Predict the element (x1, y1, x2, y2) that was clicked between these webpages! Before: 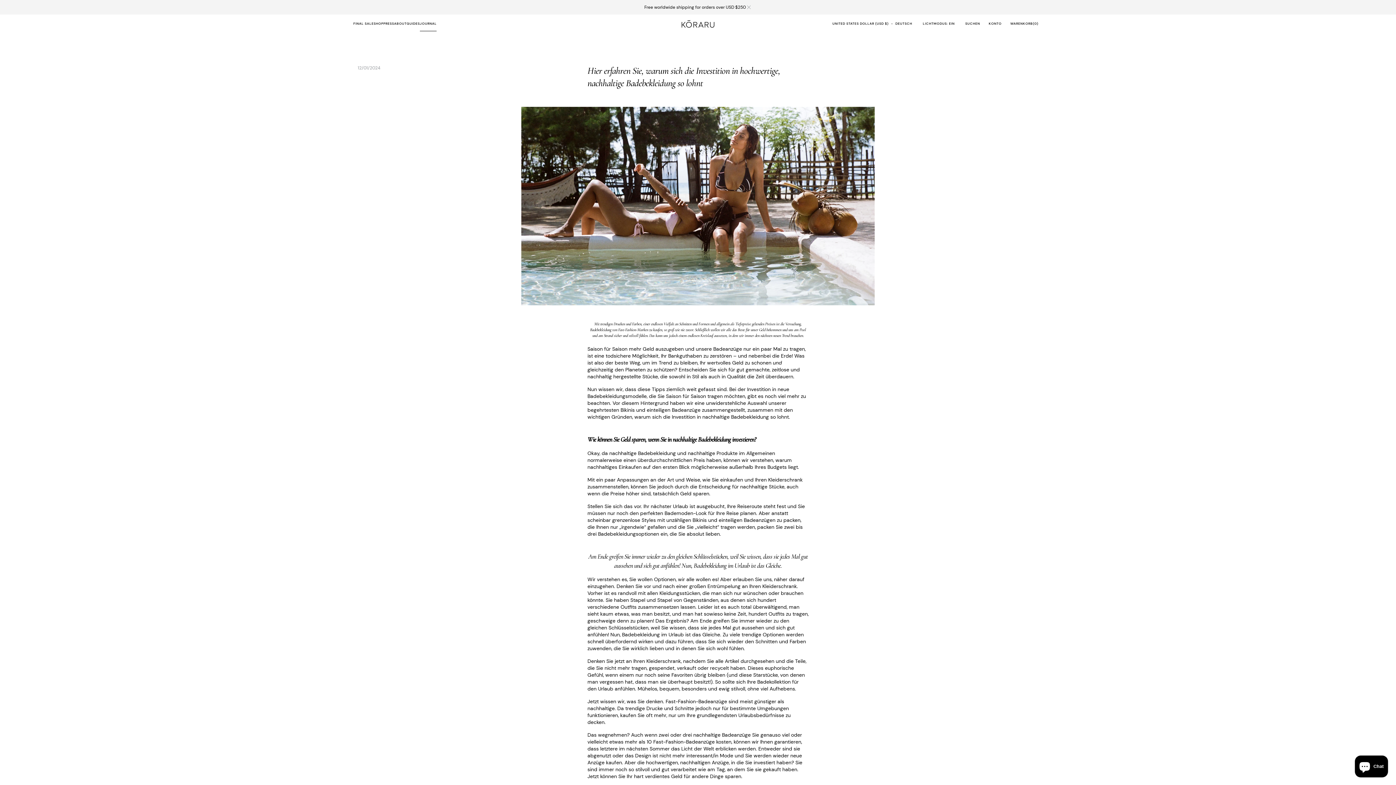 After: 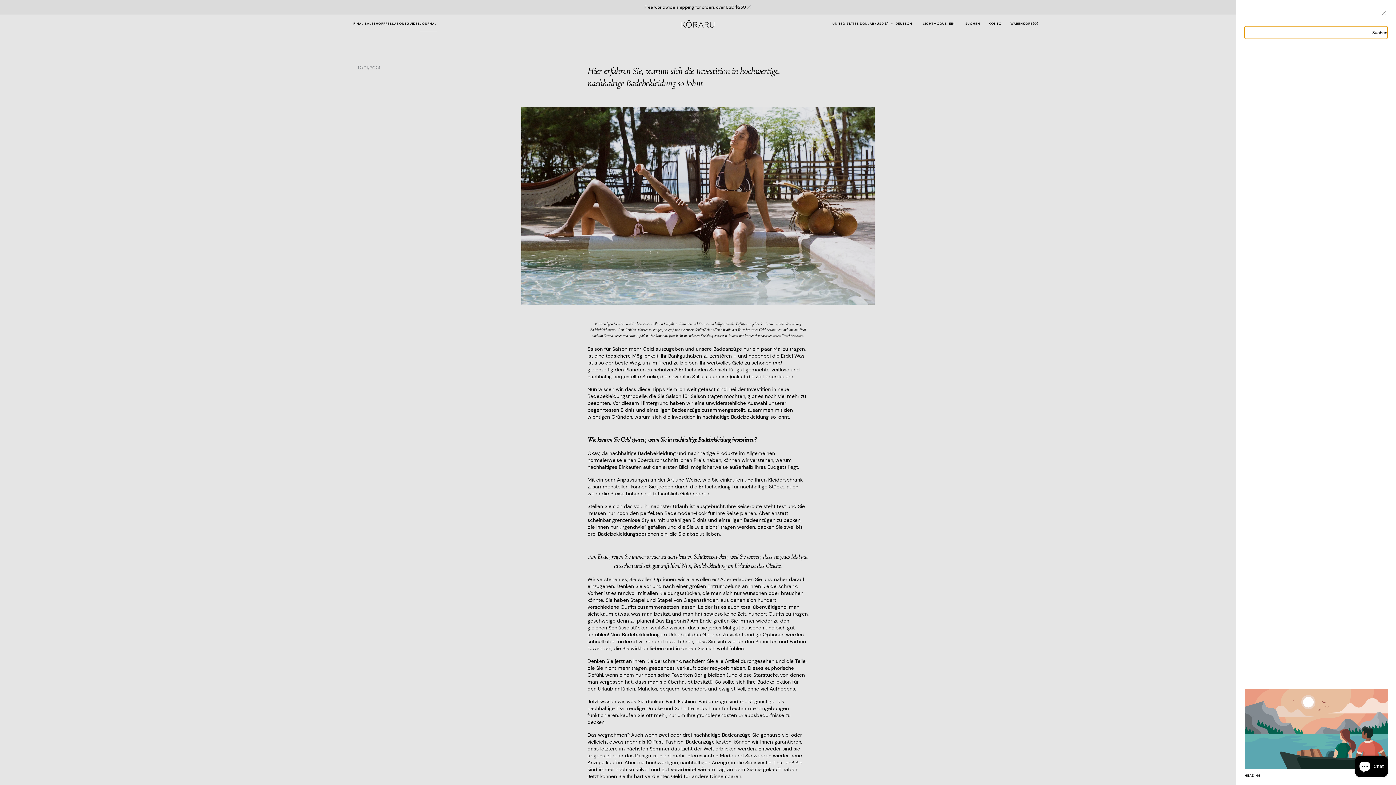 Action: label: SUCHEN bbox: (965, 14, 980, 32)